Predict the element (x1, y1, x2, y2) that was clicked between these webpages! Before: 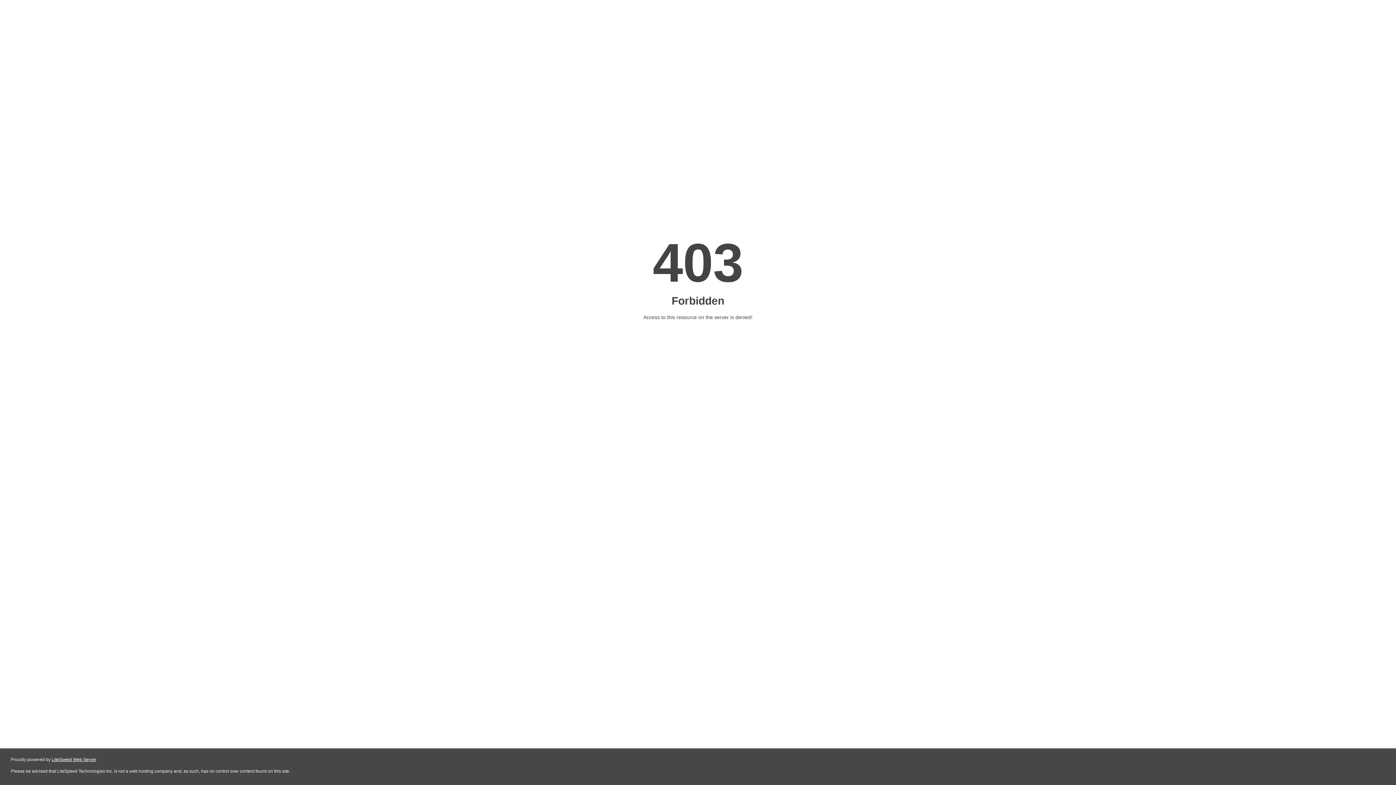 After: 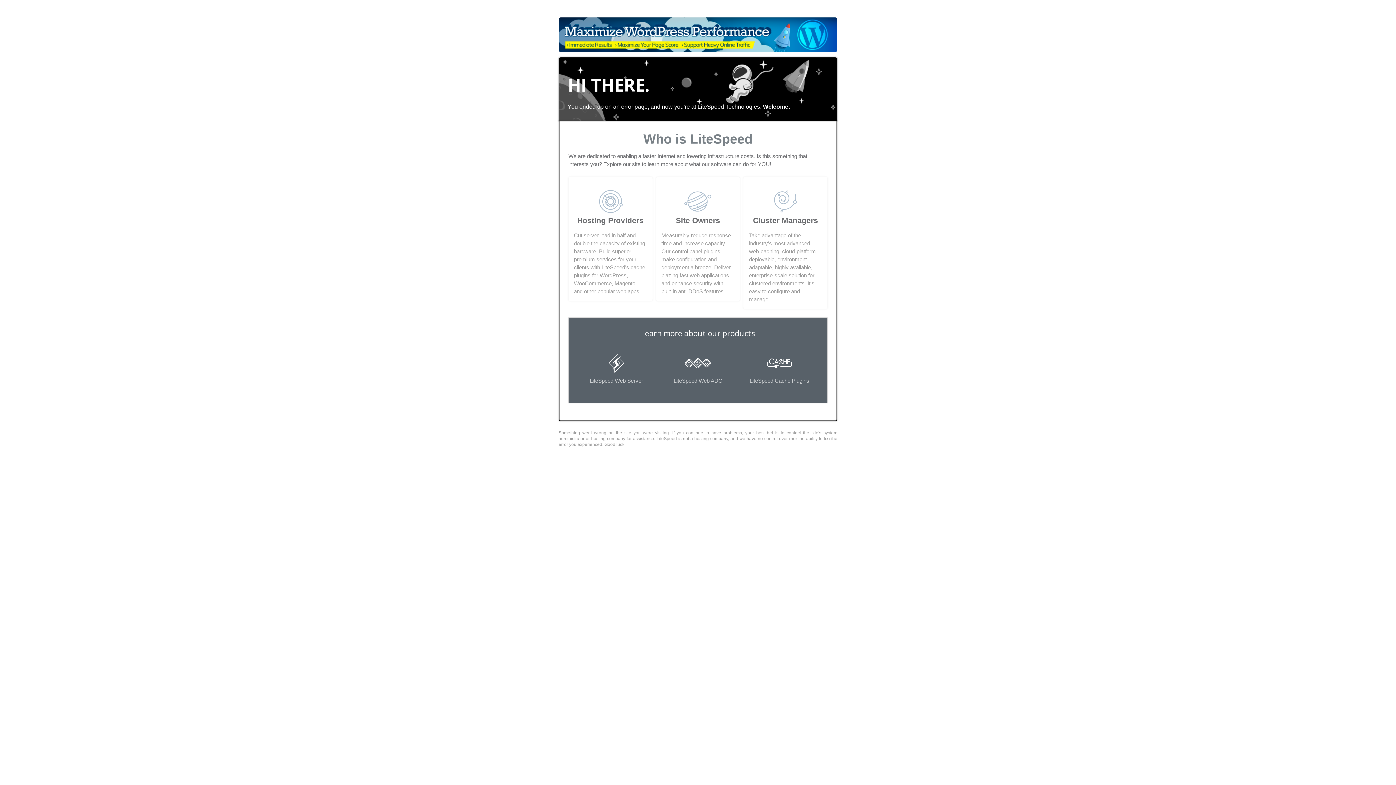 Action: label: LiteSpeed Web Server bbox: (51, 757, 96, 762)